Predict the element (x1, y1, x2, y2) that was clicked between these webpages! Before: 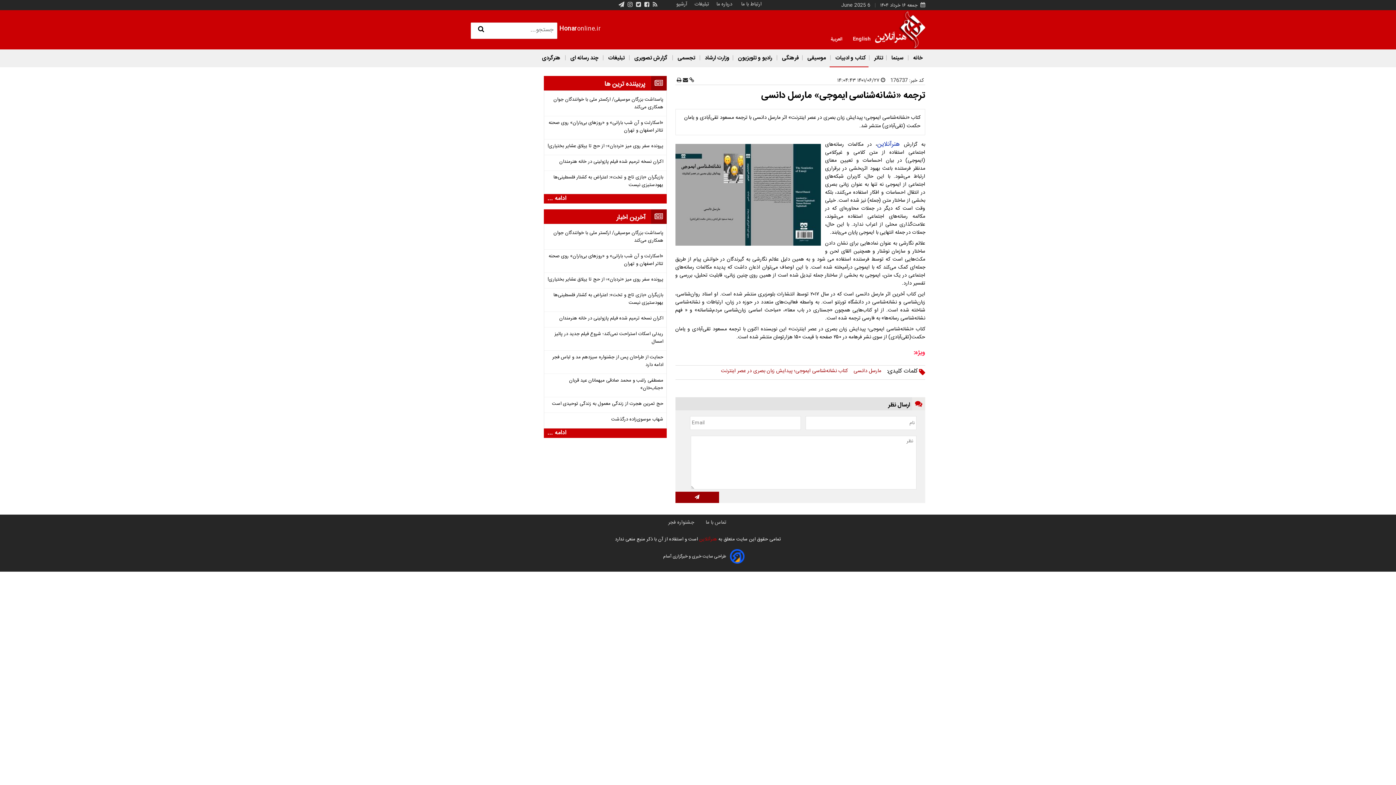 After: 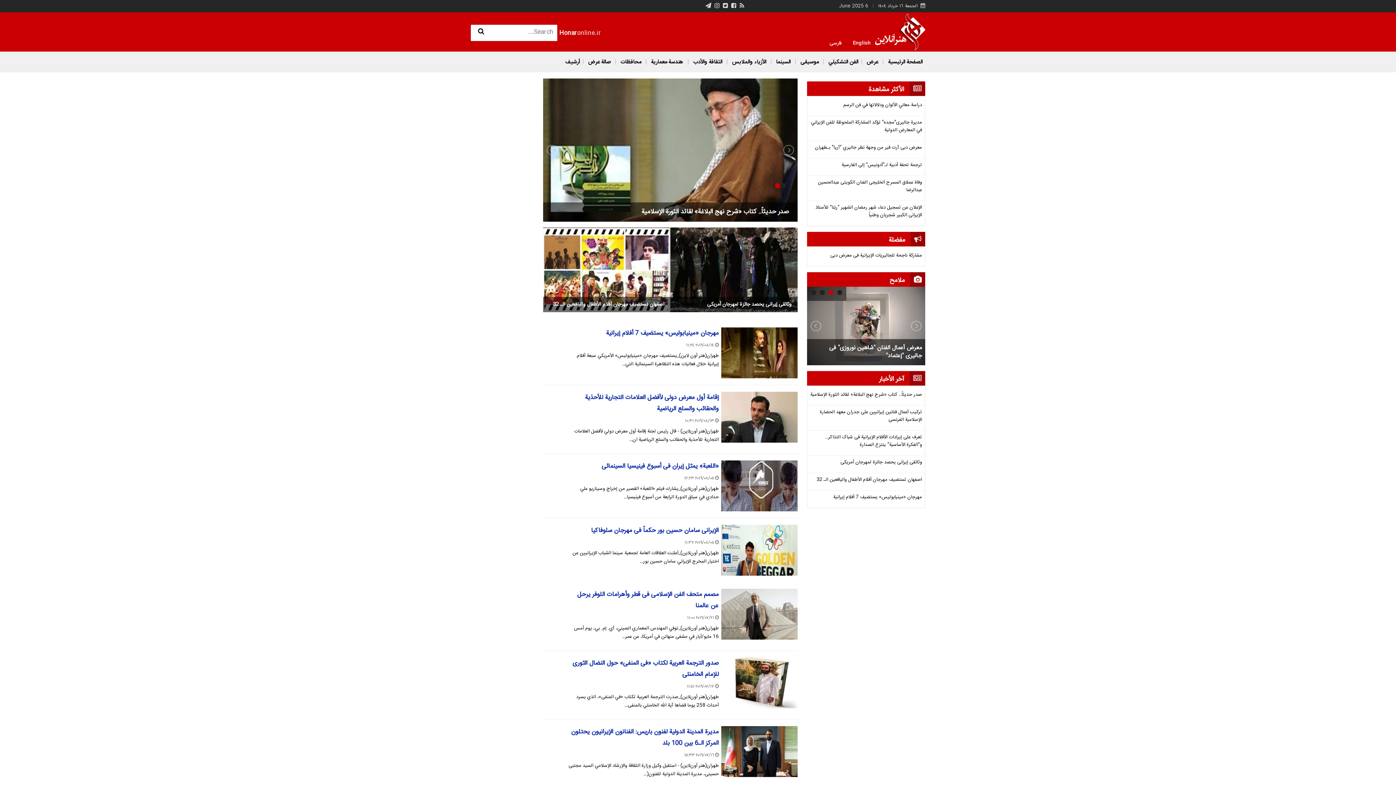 Action: label: العربية bbox: (826, 32, 846, 41)